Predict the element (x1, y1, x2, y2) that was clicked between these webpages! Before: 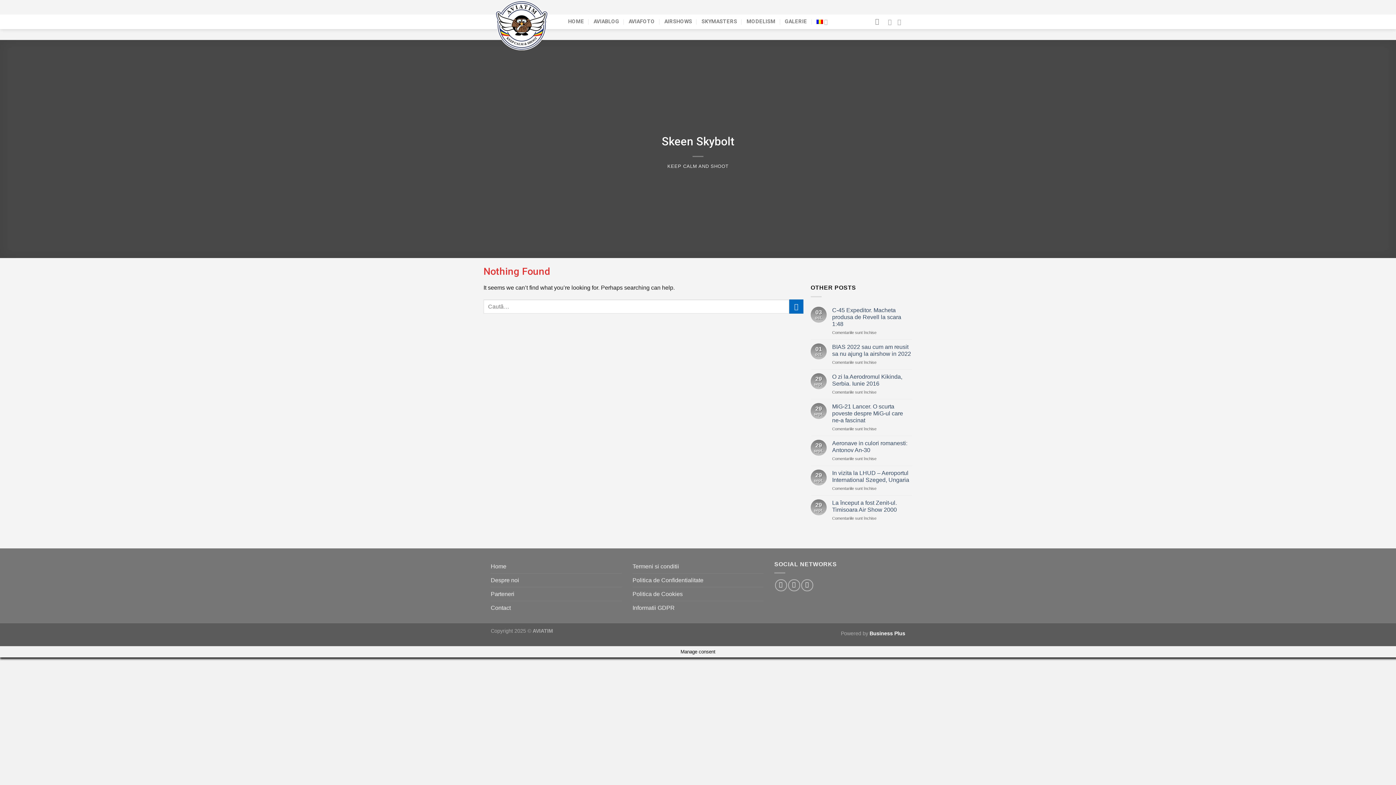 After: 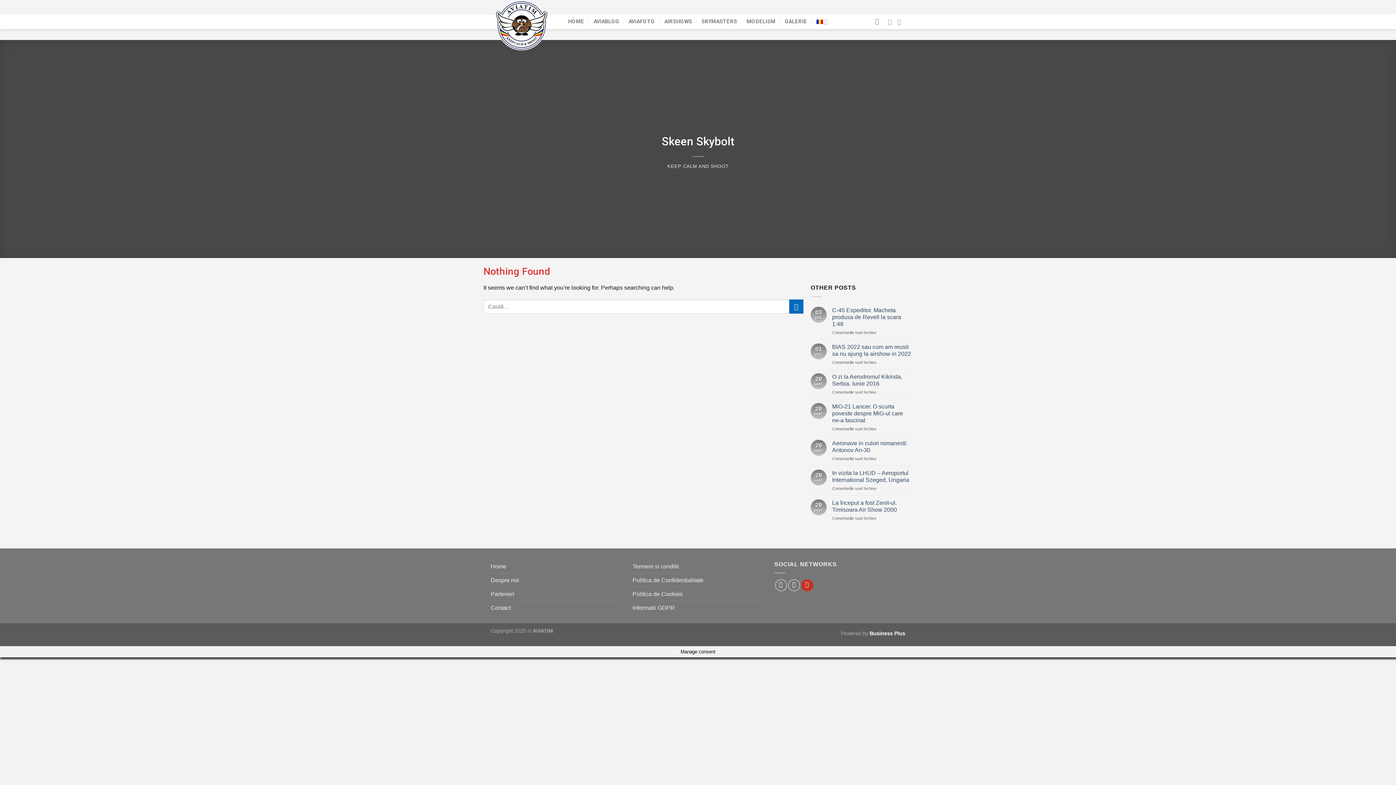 Action: label: Follow on YouTube bbox: (801, 579, 813, 591)